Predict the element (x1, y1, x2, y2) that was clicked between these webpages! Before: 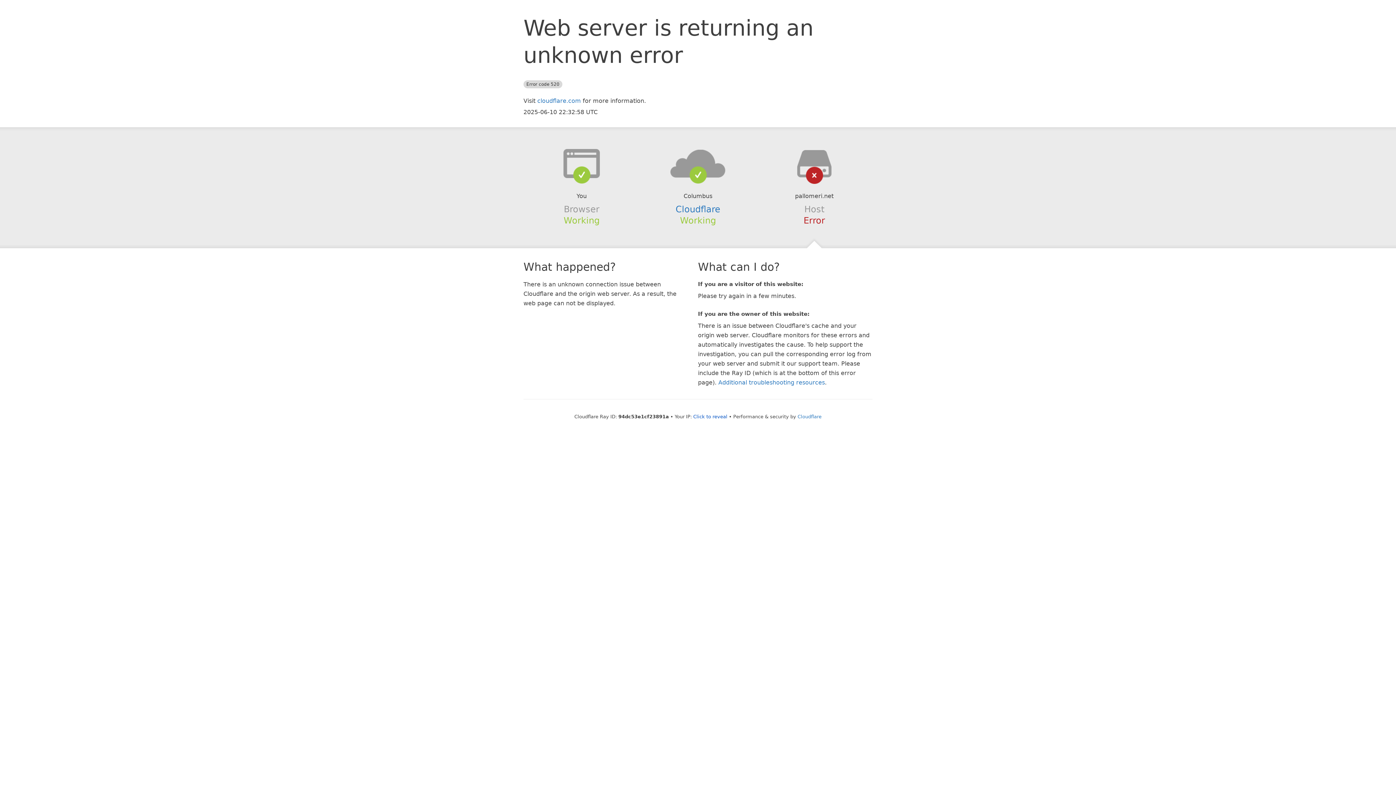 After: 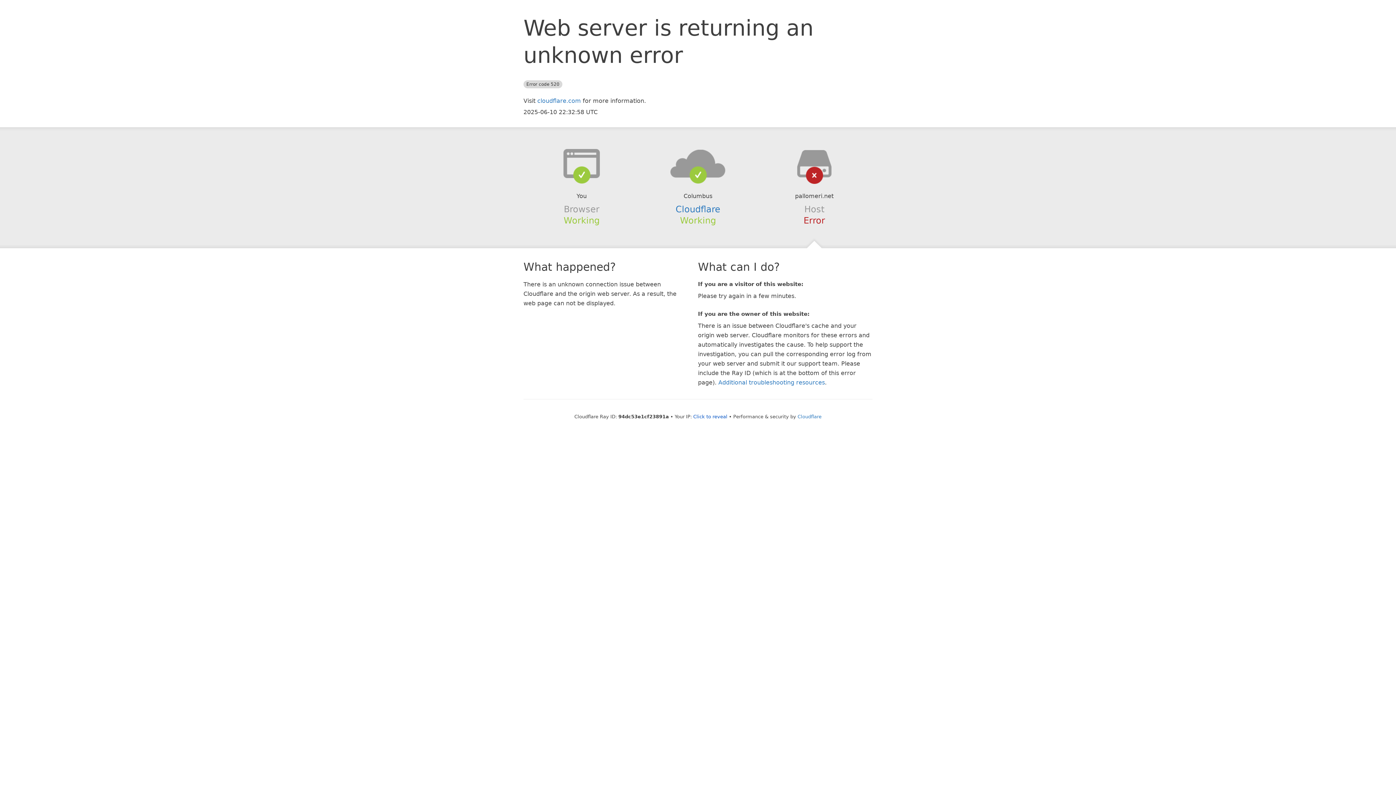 Action: bbox: (639, 148, 756, 178)